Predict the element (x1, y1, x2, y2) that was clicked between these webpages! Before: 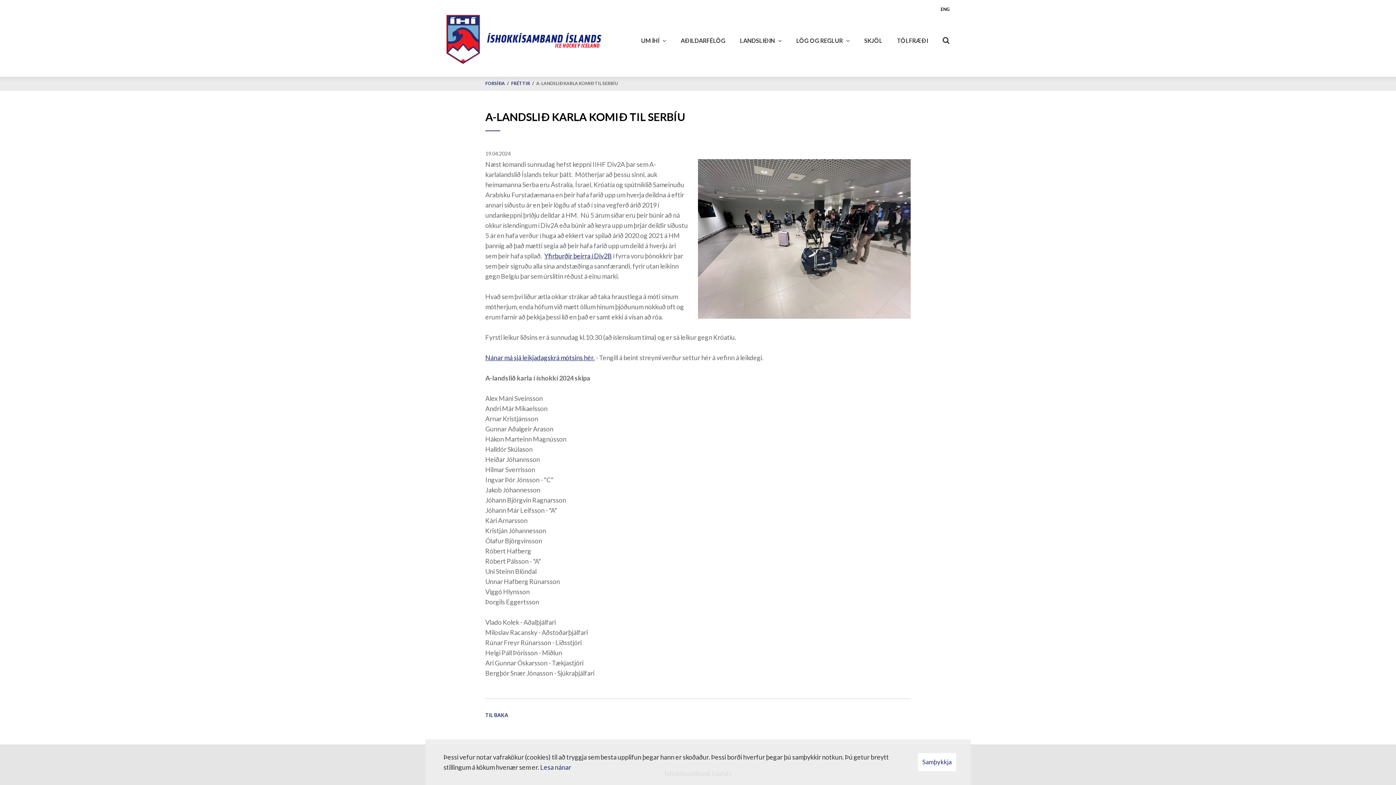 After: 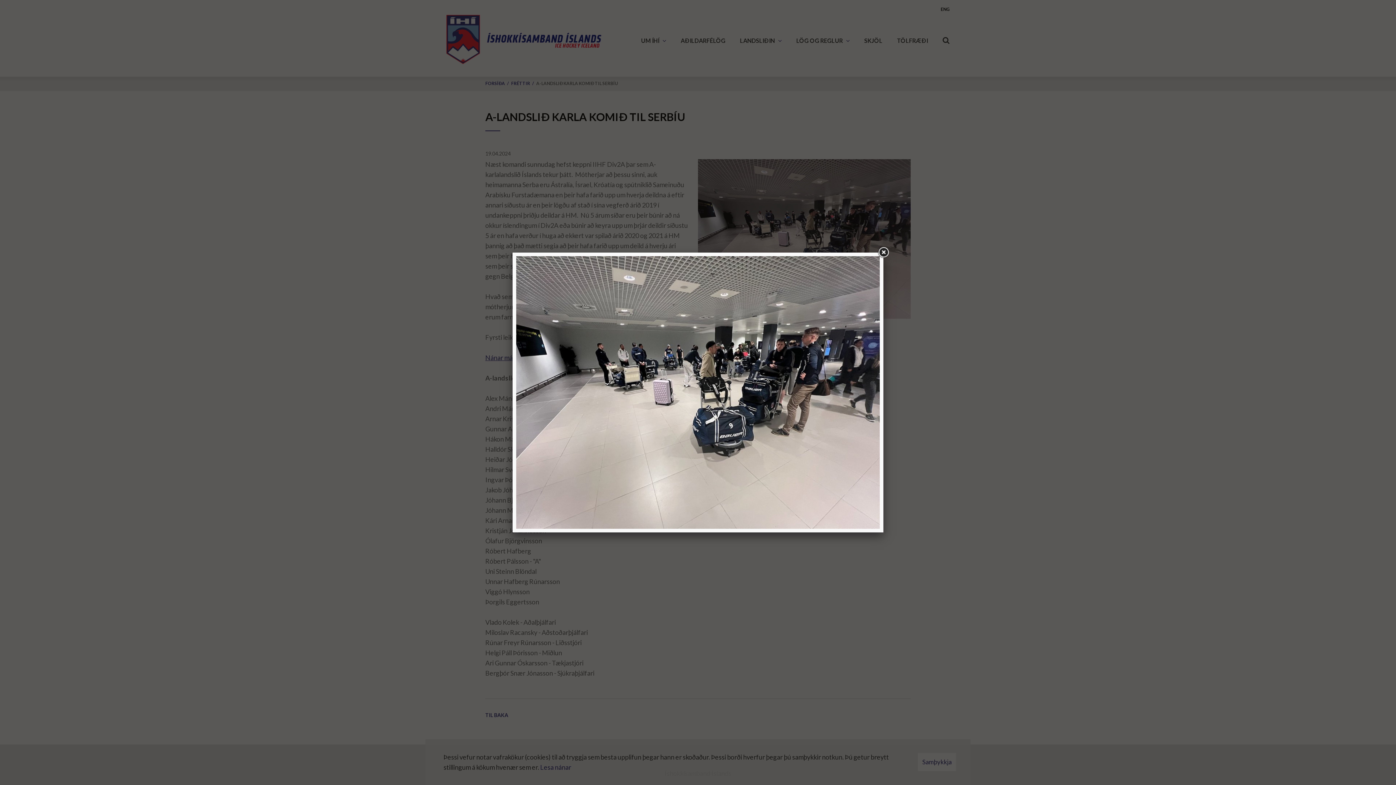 Action: bbox: (698, 159, 910, 318)